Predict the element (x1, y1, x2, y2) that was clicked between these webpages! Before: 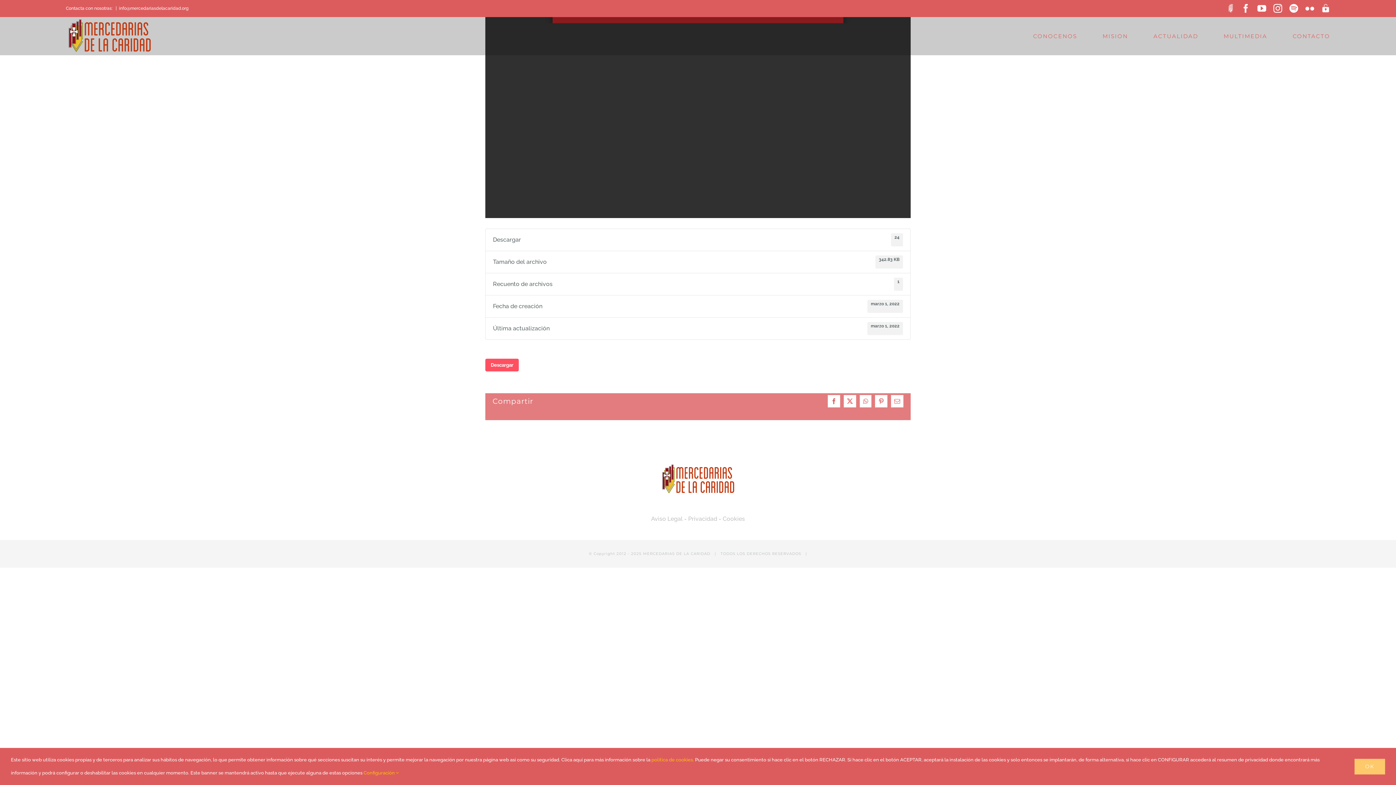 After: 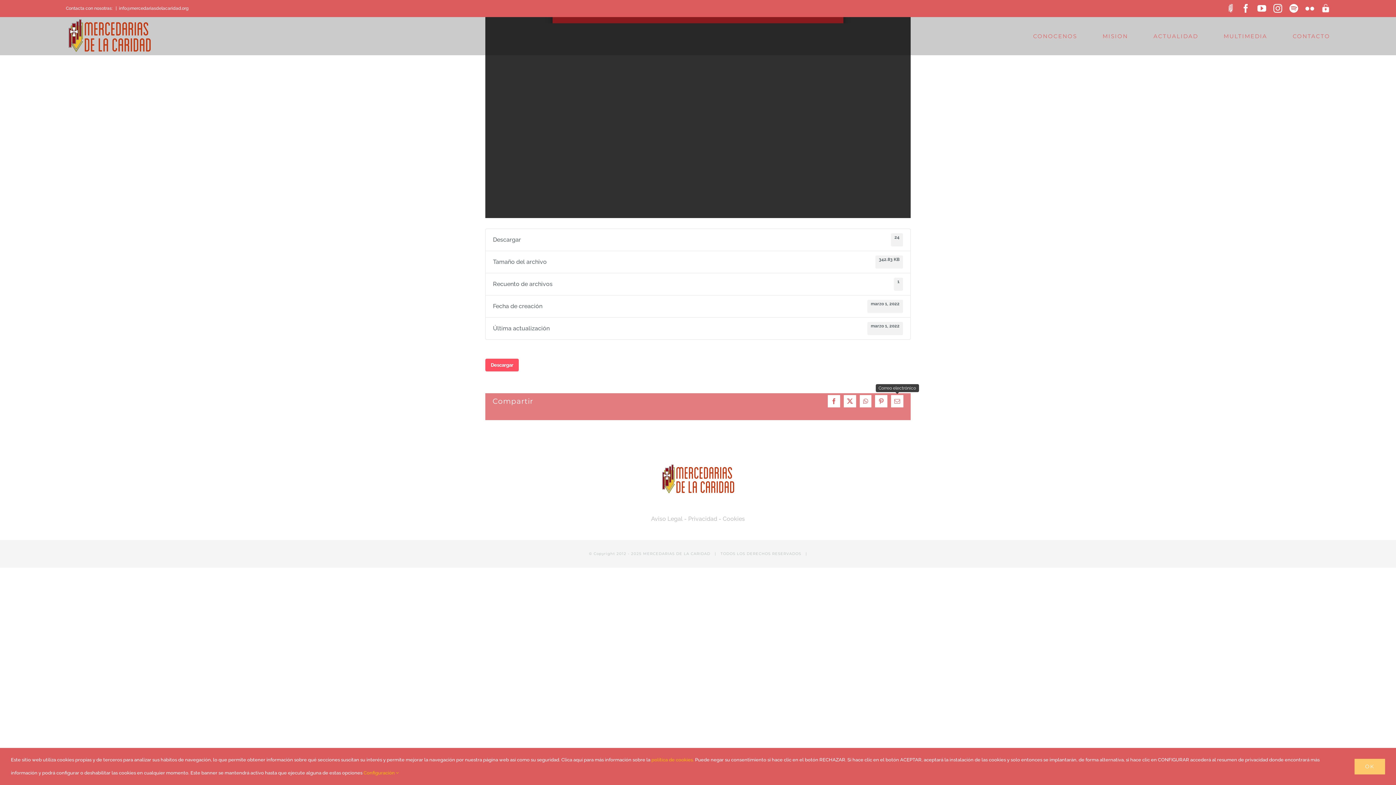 Action: label: Correo electrónico bbox: (891, 395, 903, 407)